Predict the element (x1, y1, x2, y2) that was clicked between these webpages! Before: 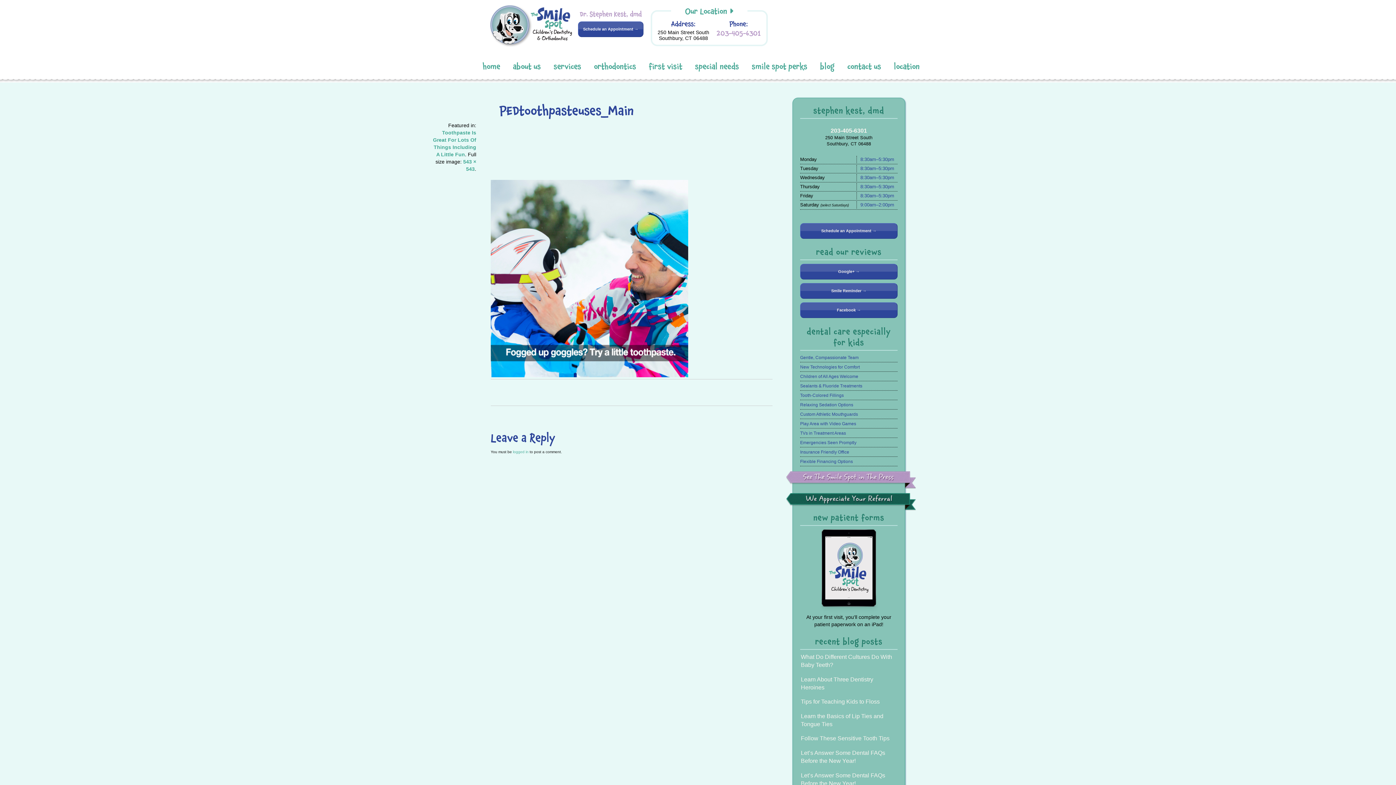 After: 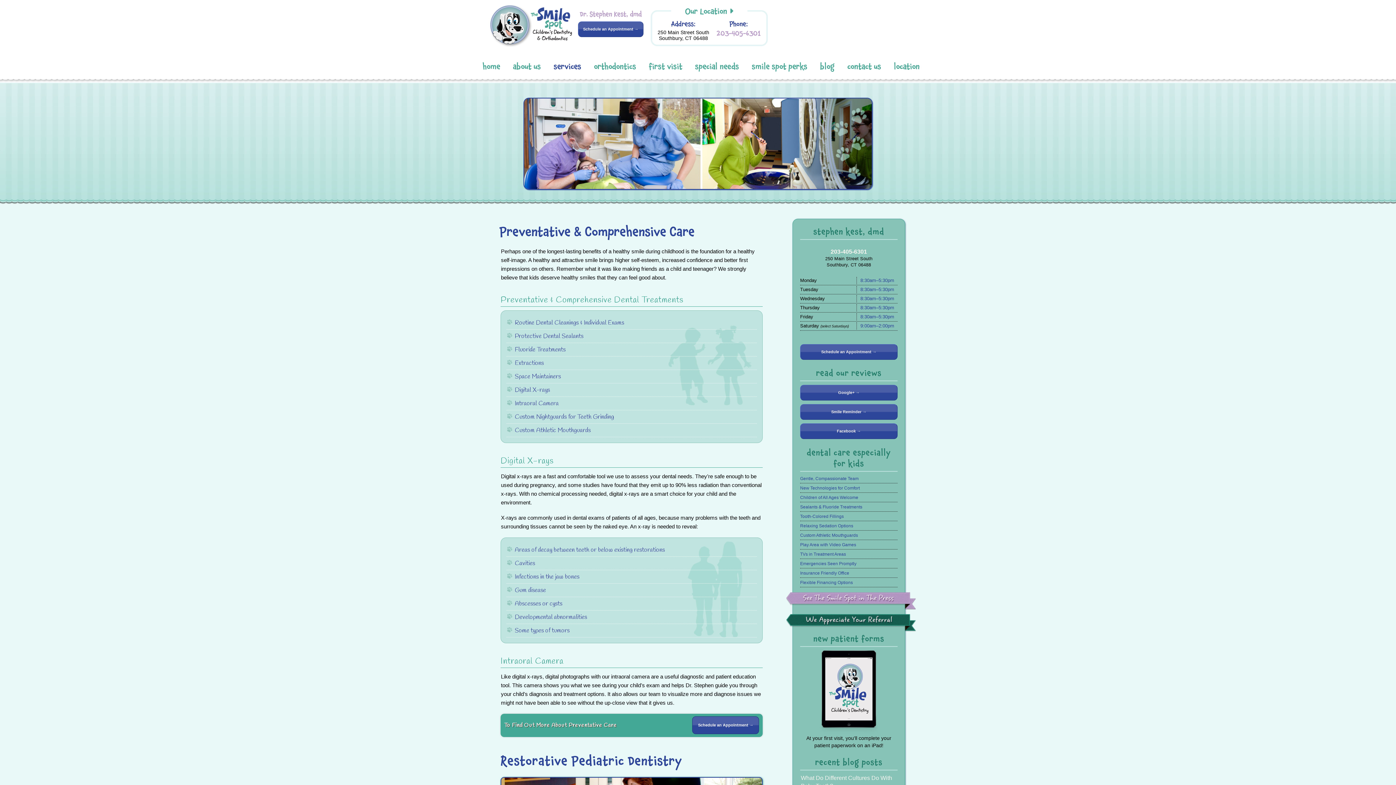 Action: bbox: (550, 57, 585, 76) label: services